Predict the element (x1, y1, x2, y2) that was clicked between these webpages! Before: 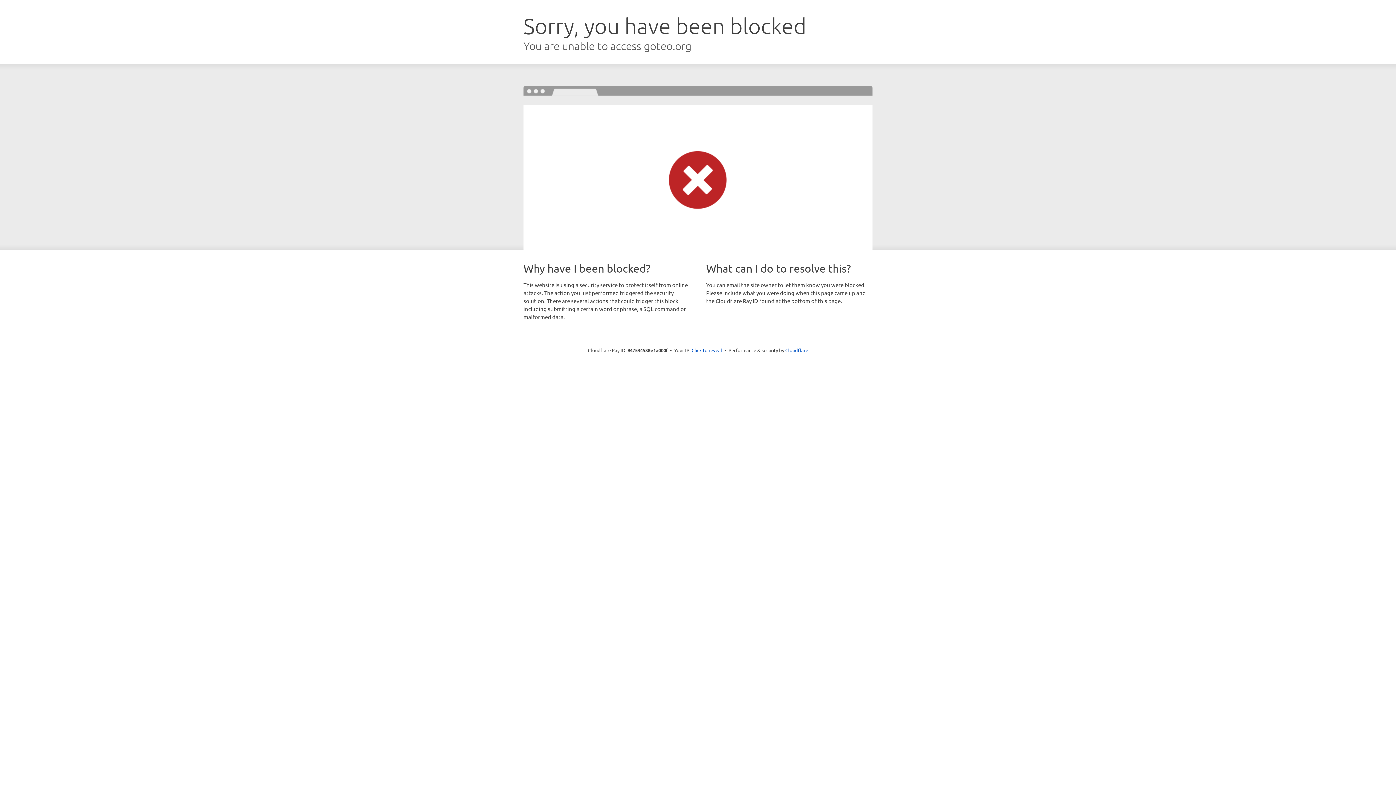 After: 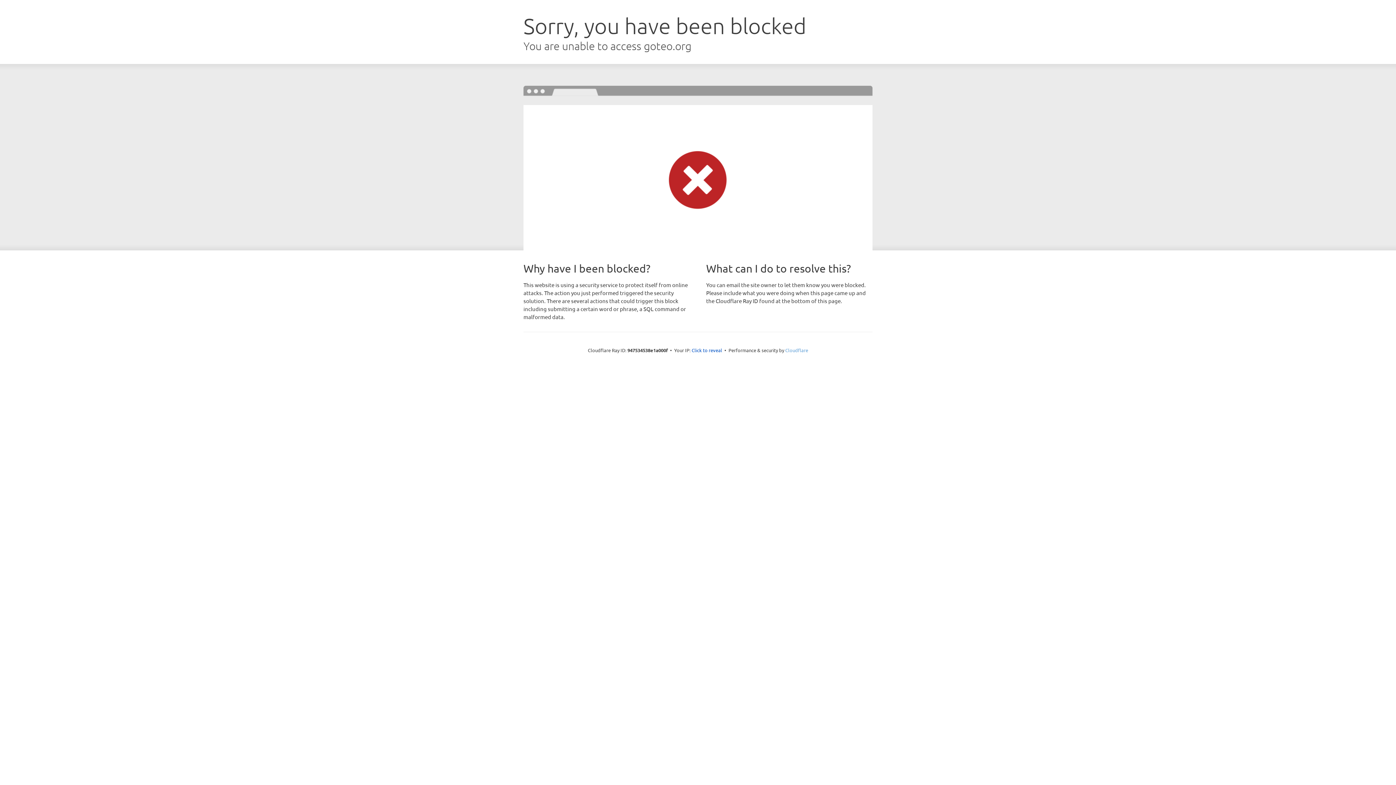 Action: label: Cloudflare bbox: (785, 347, 808, 353)